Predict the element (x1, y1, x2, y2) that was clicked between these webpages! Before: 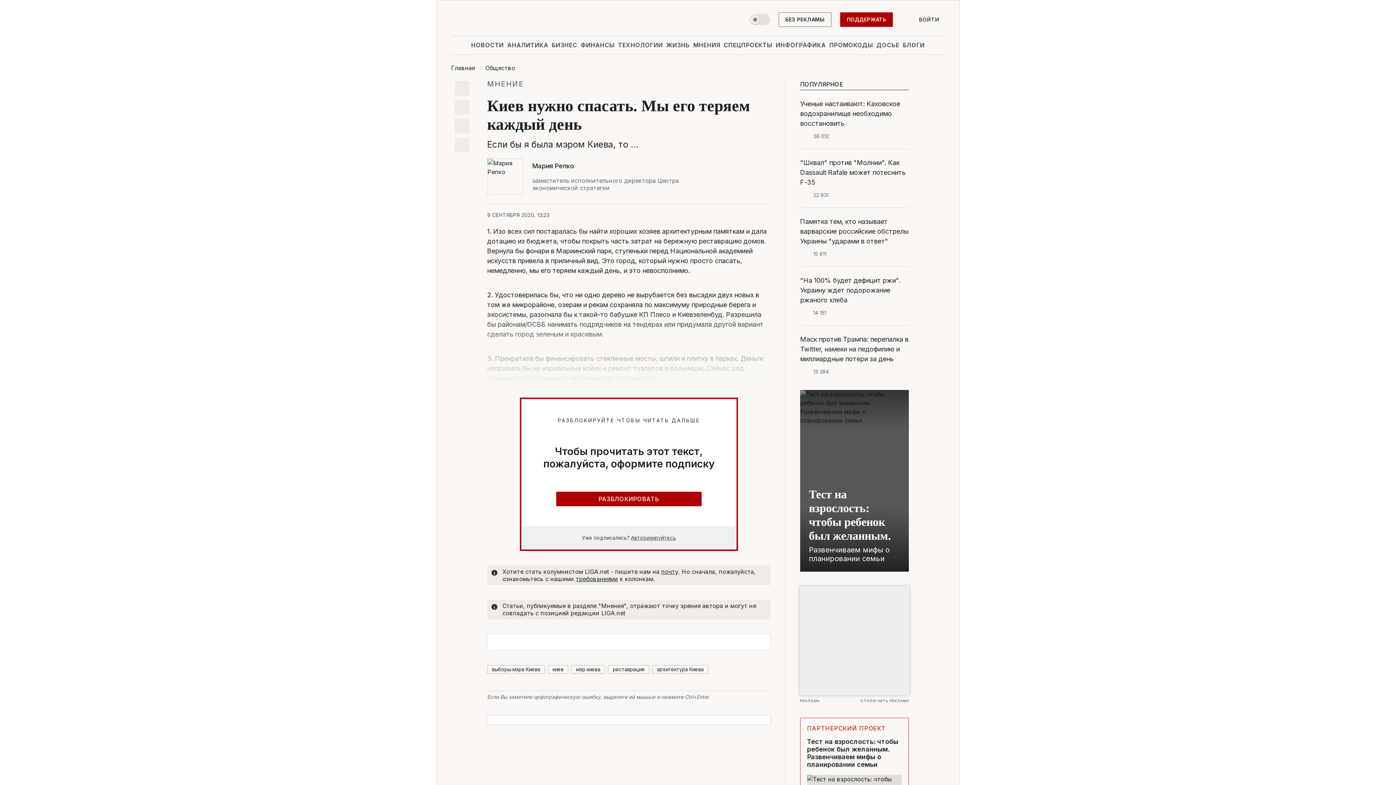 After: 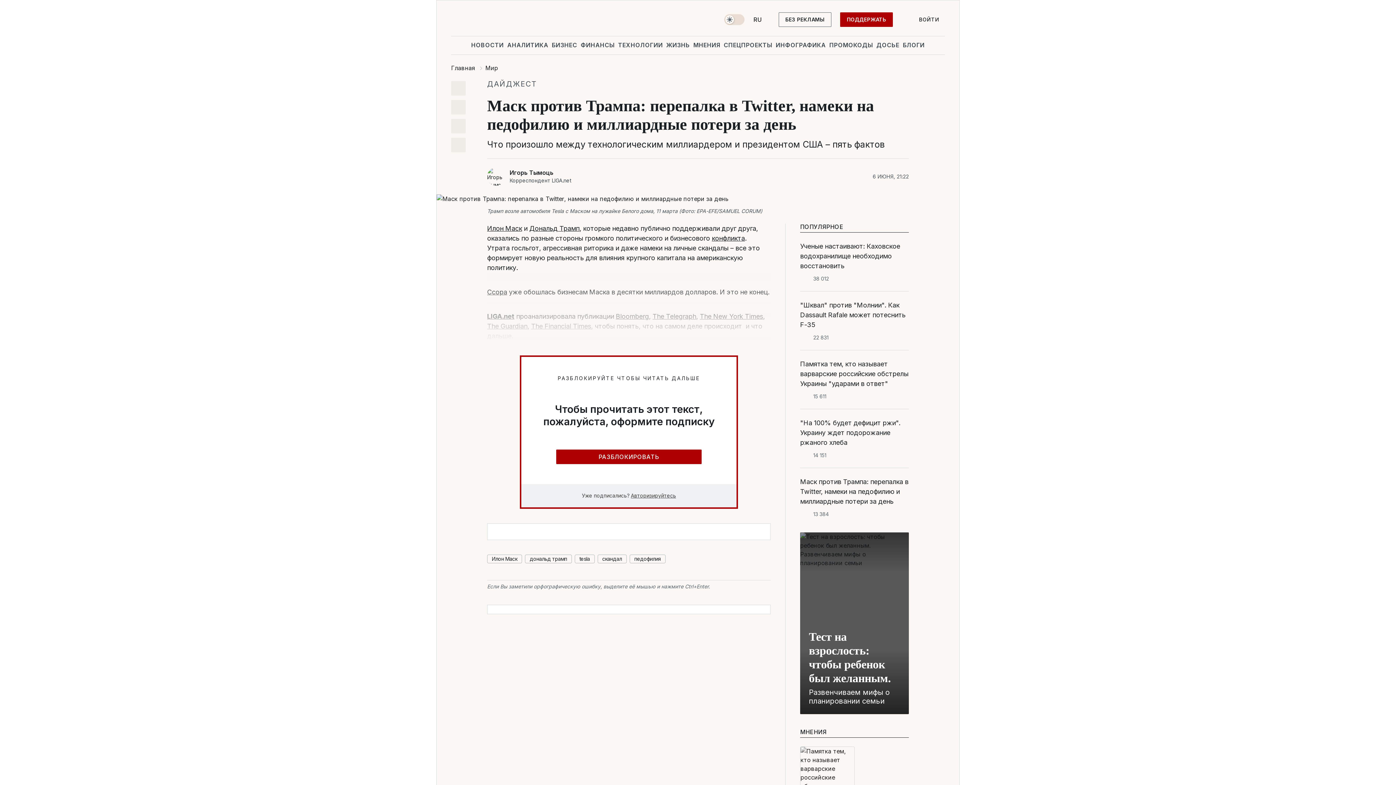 Action: bbox: (800, 334, 909, 364) label: Маск против Трампа: перепалка в Twitter, намеки на педофилию и миллиардные потери за день